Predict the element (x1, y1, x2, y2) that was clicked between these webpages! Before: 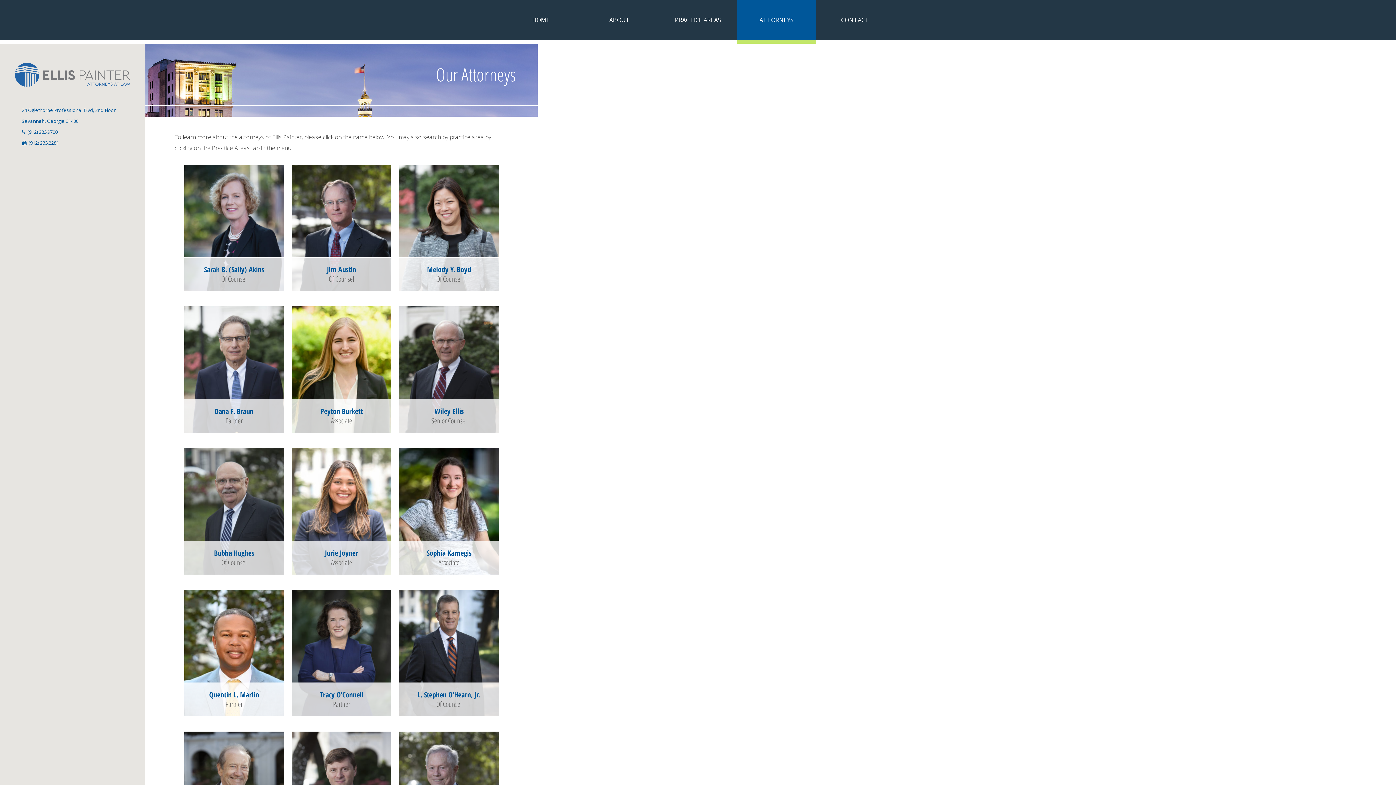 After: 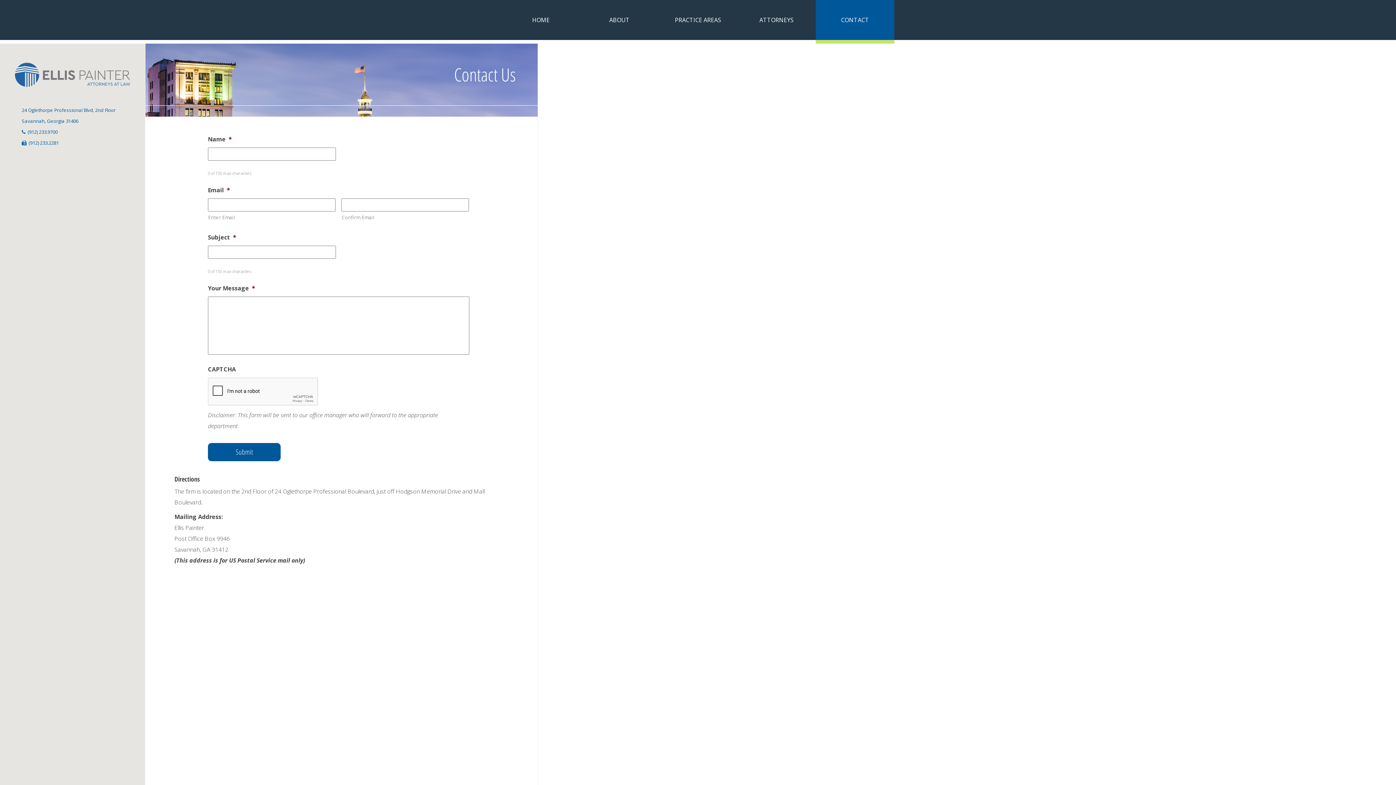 Action: bbox: (816, 0, 894, 40) label: CONTACT